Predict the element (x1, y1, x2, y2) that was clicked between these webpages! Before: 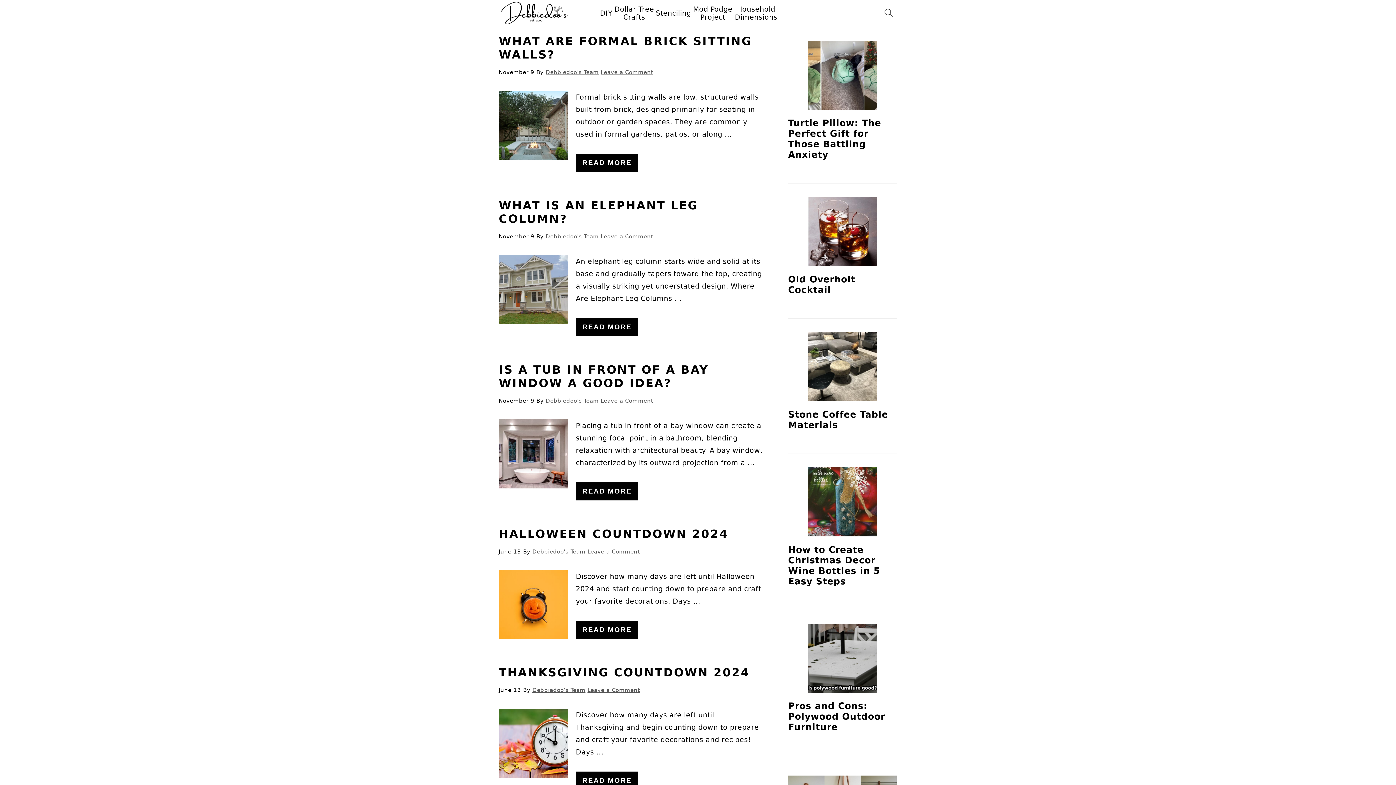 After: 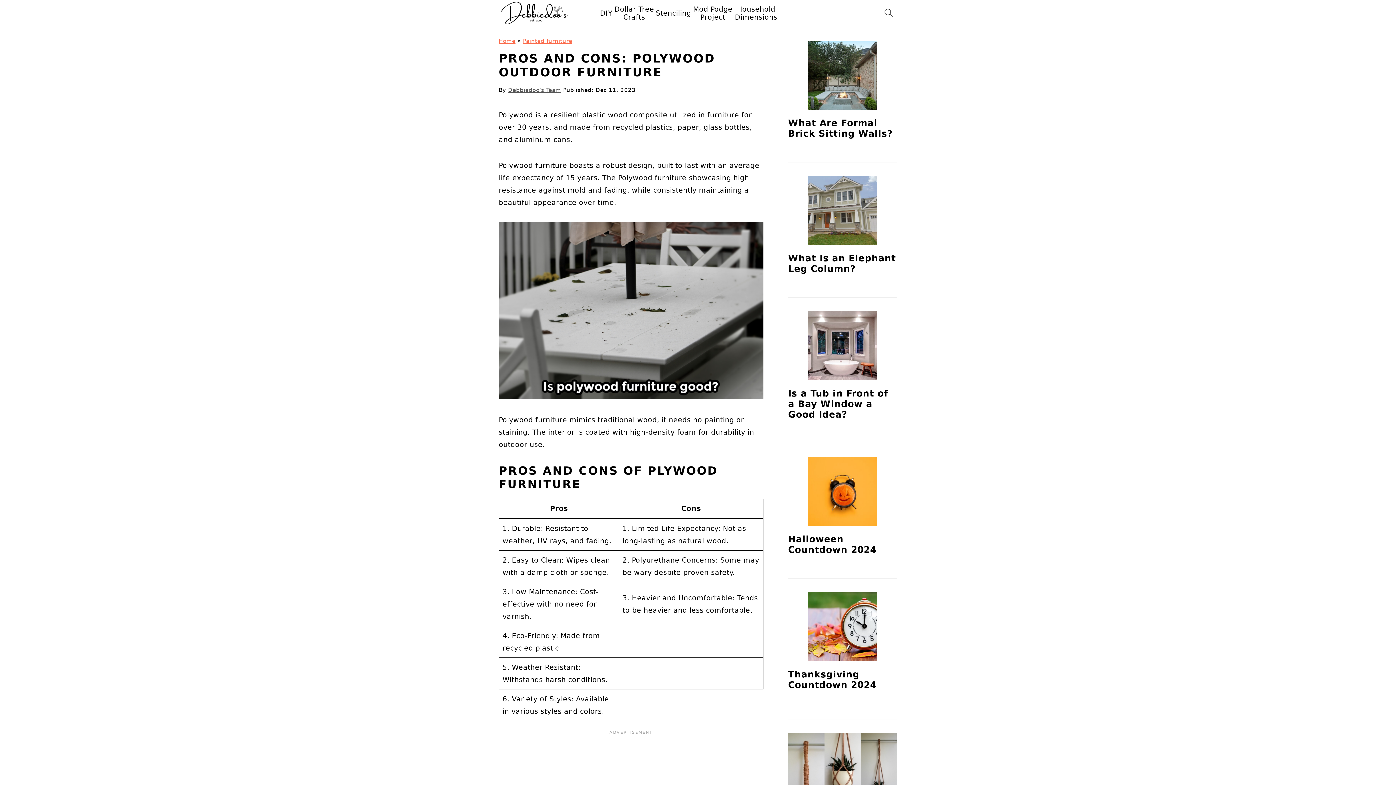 Action: bbox: (788, 624, 897, 693)